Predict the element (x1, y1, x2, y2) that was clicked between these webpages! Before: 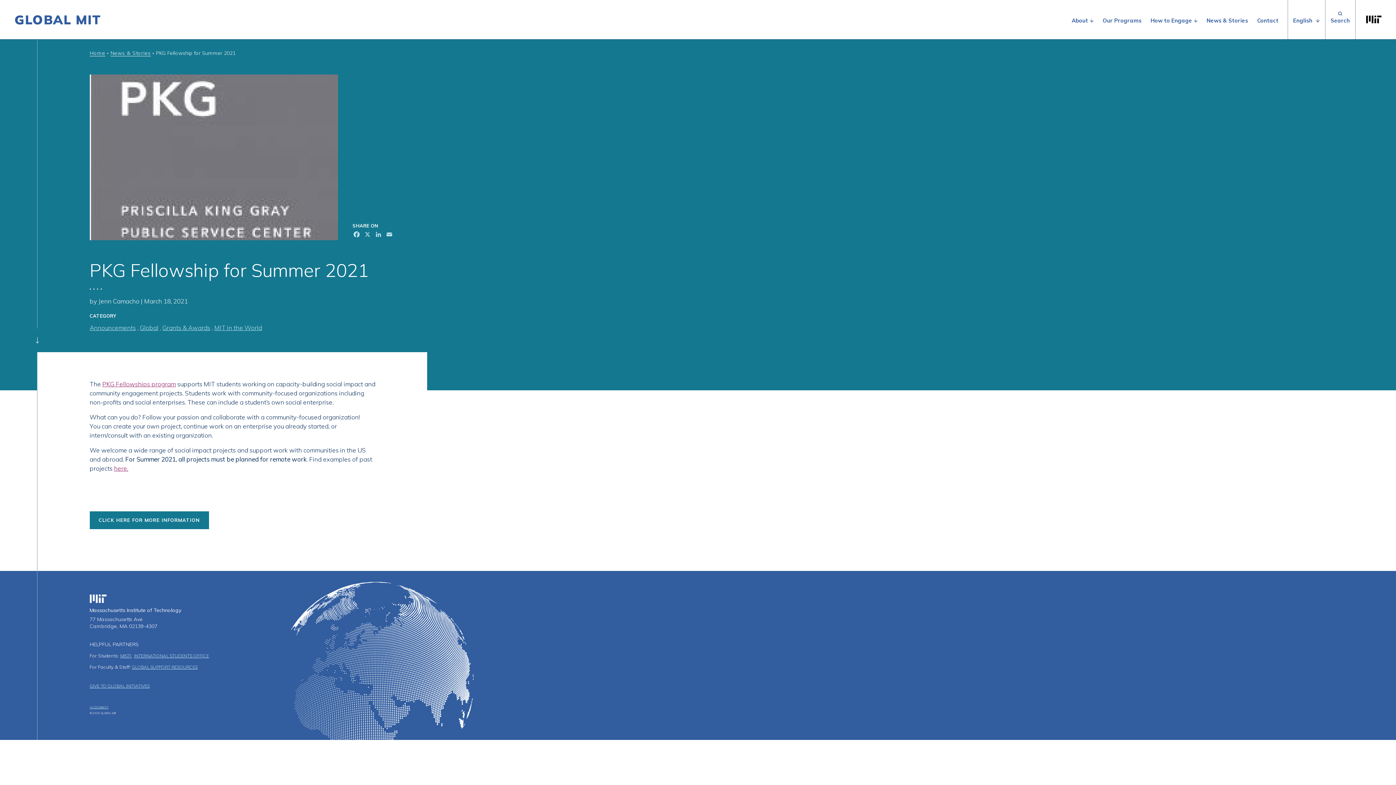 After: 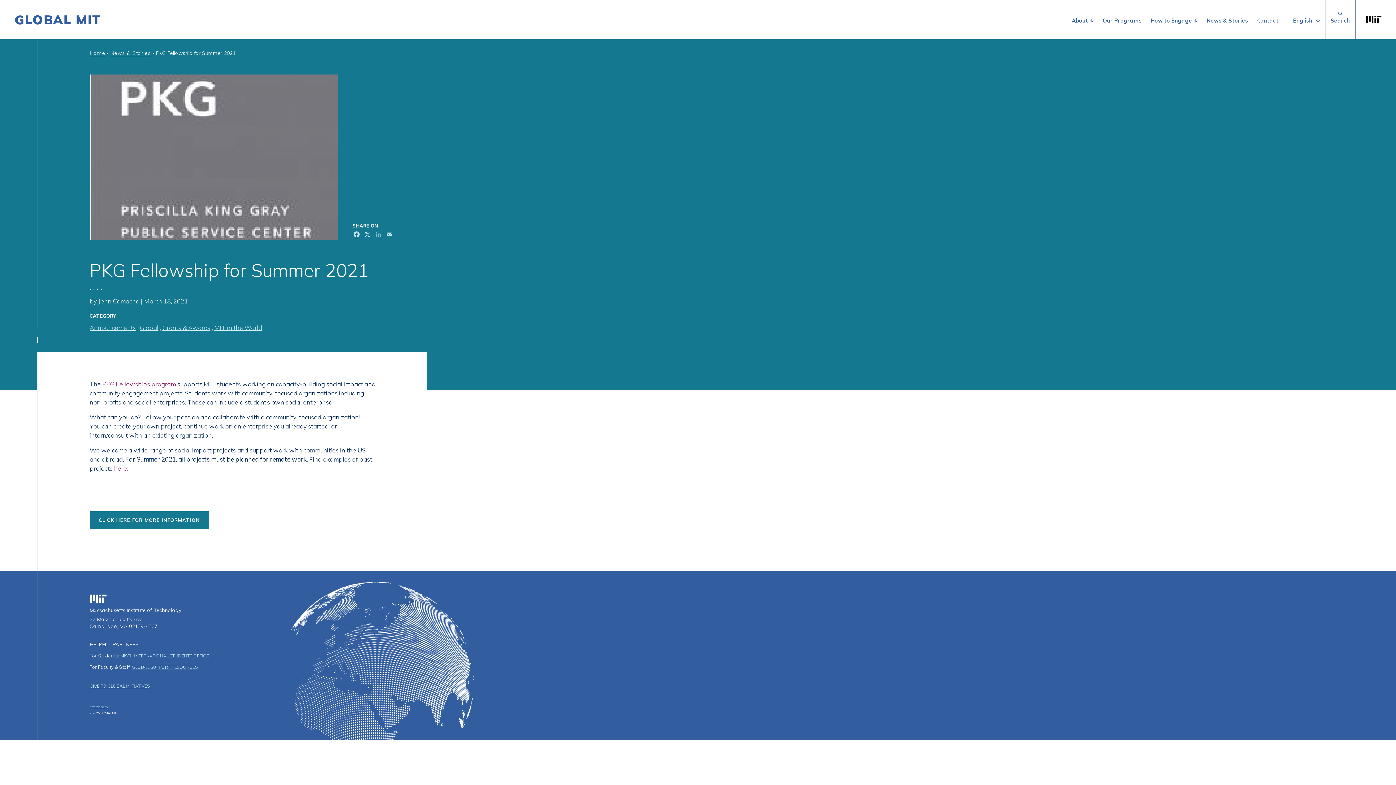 Action: label: LinkedIn bbox: (373, 230, 383, 240)